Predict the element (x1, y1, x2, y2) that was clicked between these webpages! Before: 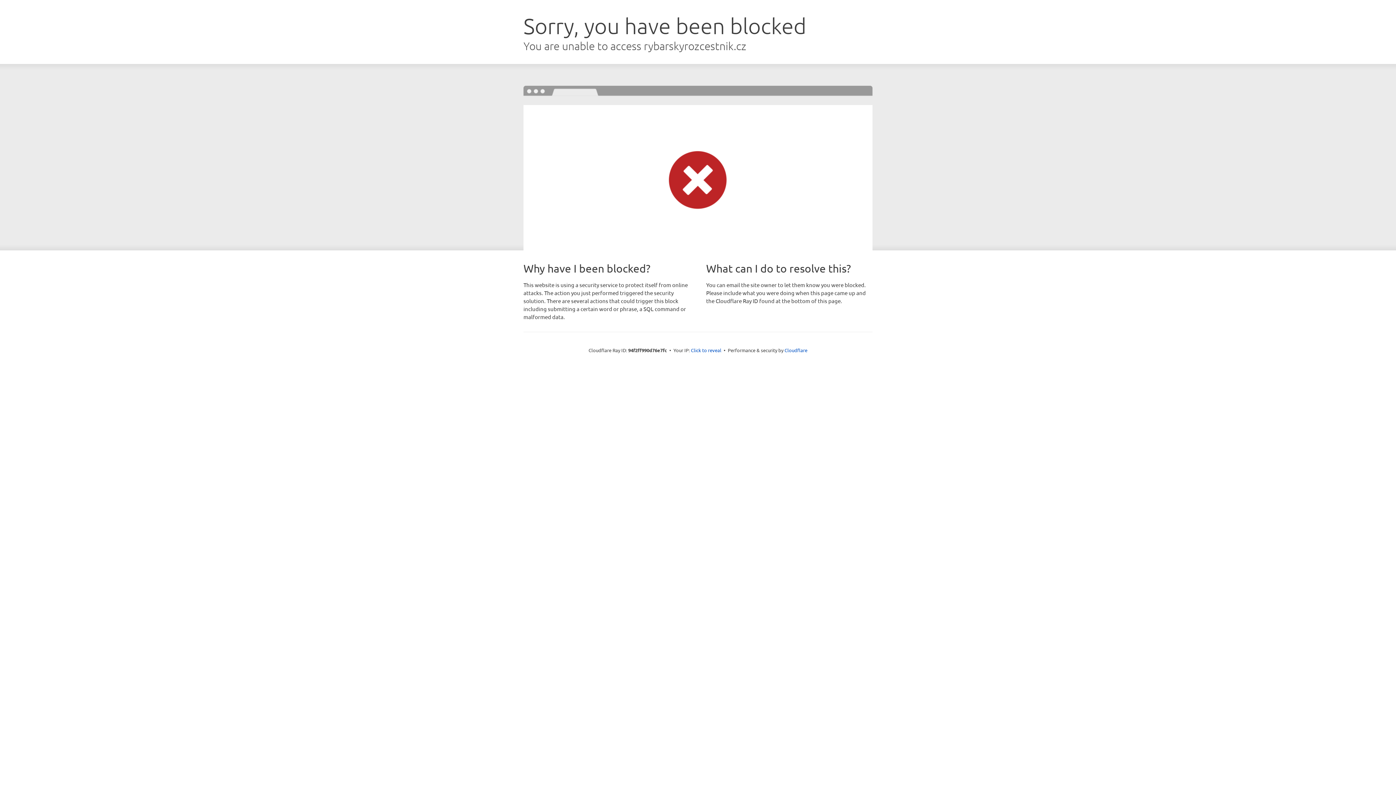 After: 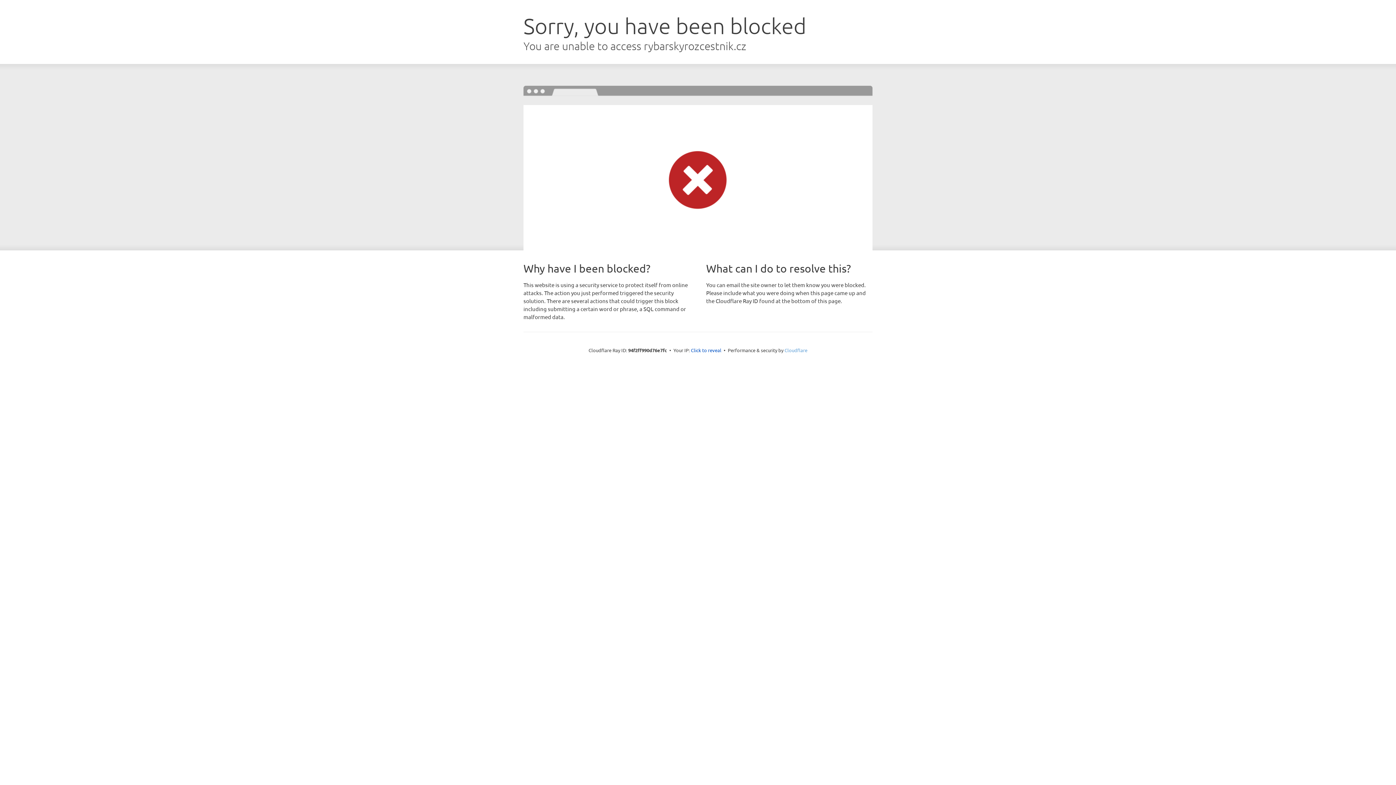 Action: bbox: (784, 347, 807, 353) label: Cloudflare